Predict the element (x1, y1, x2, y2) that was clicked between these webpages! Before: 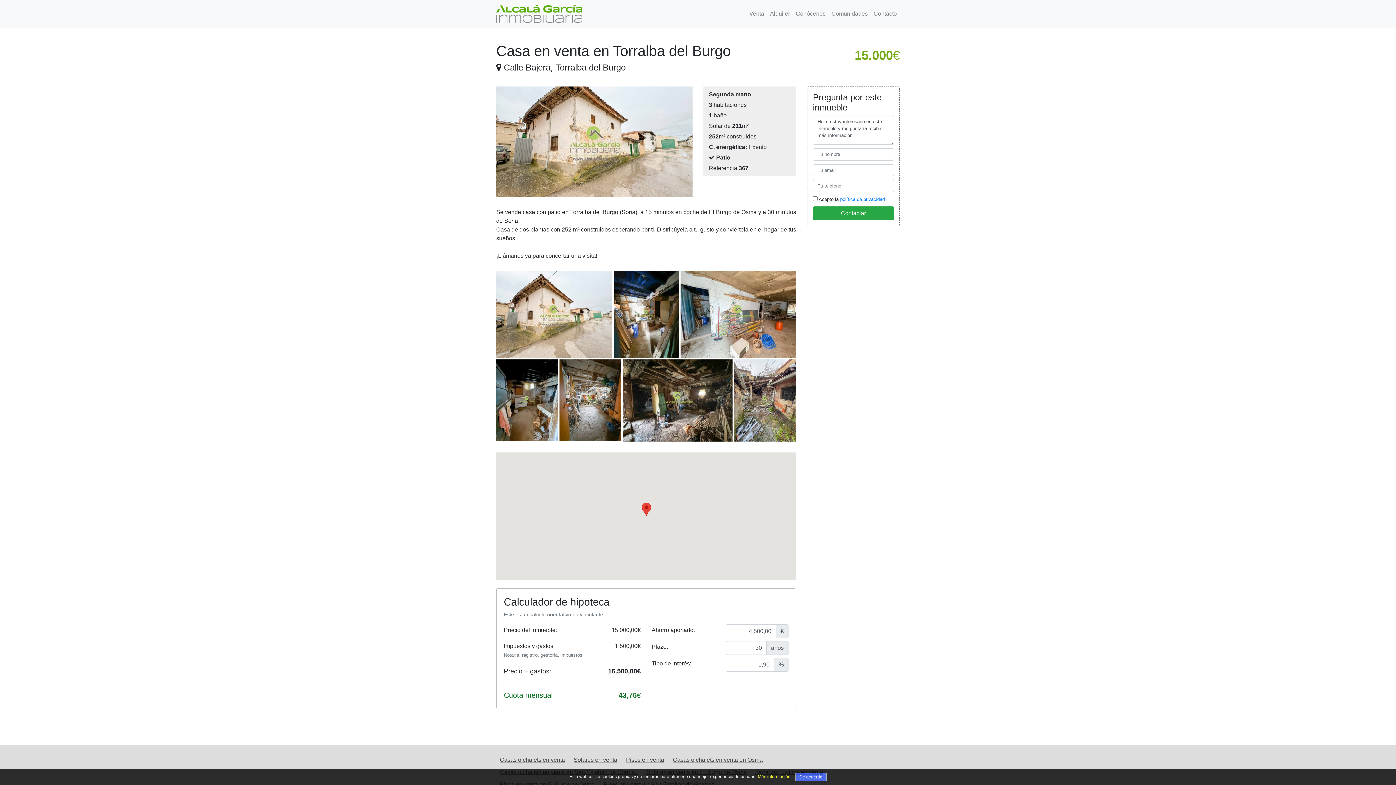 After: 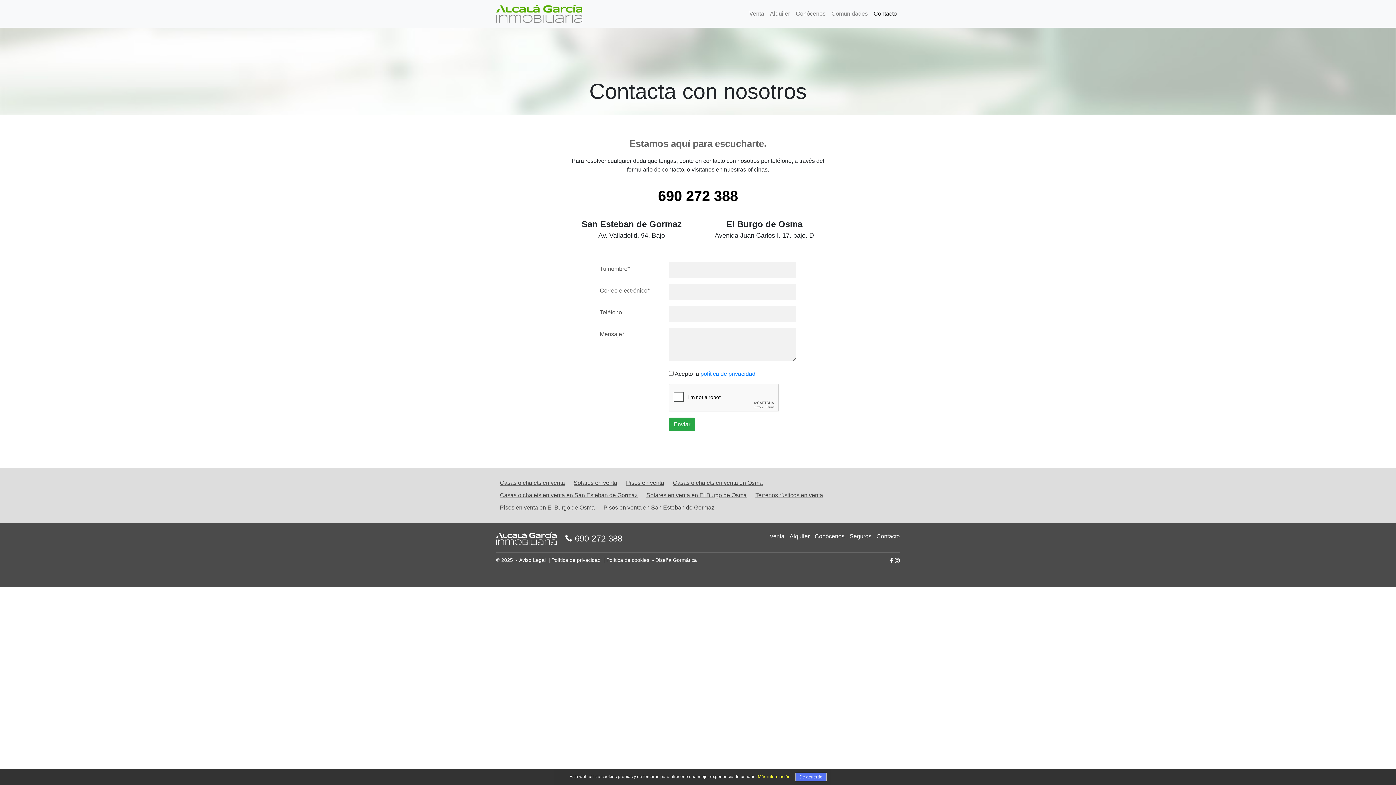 Action: label: Contacto bbox: (870, 6, 900, 21)